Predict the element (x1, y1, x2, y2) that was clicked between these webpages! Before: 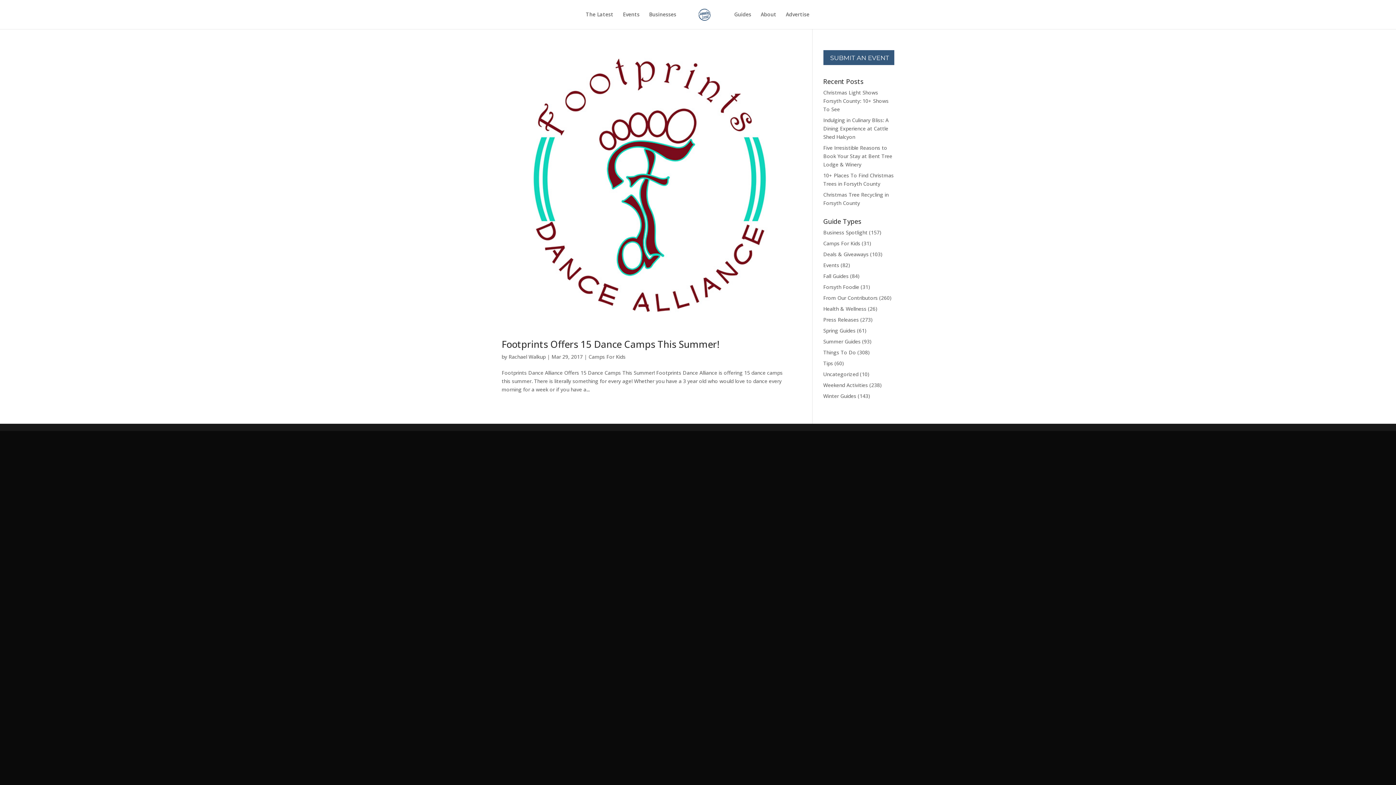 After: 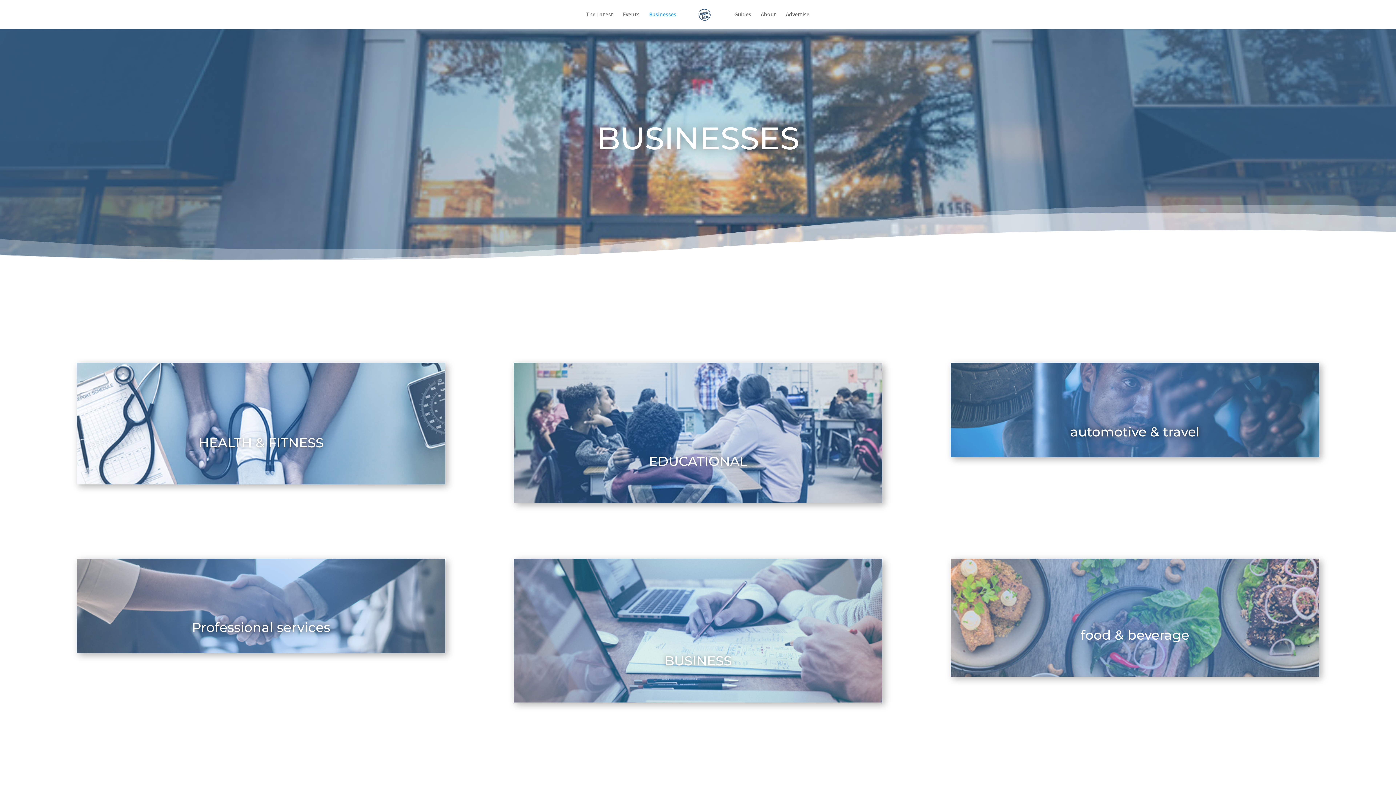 Action: bbox: (649, 12, 676, 29) label: Businesses